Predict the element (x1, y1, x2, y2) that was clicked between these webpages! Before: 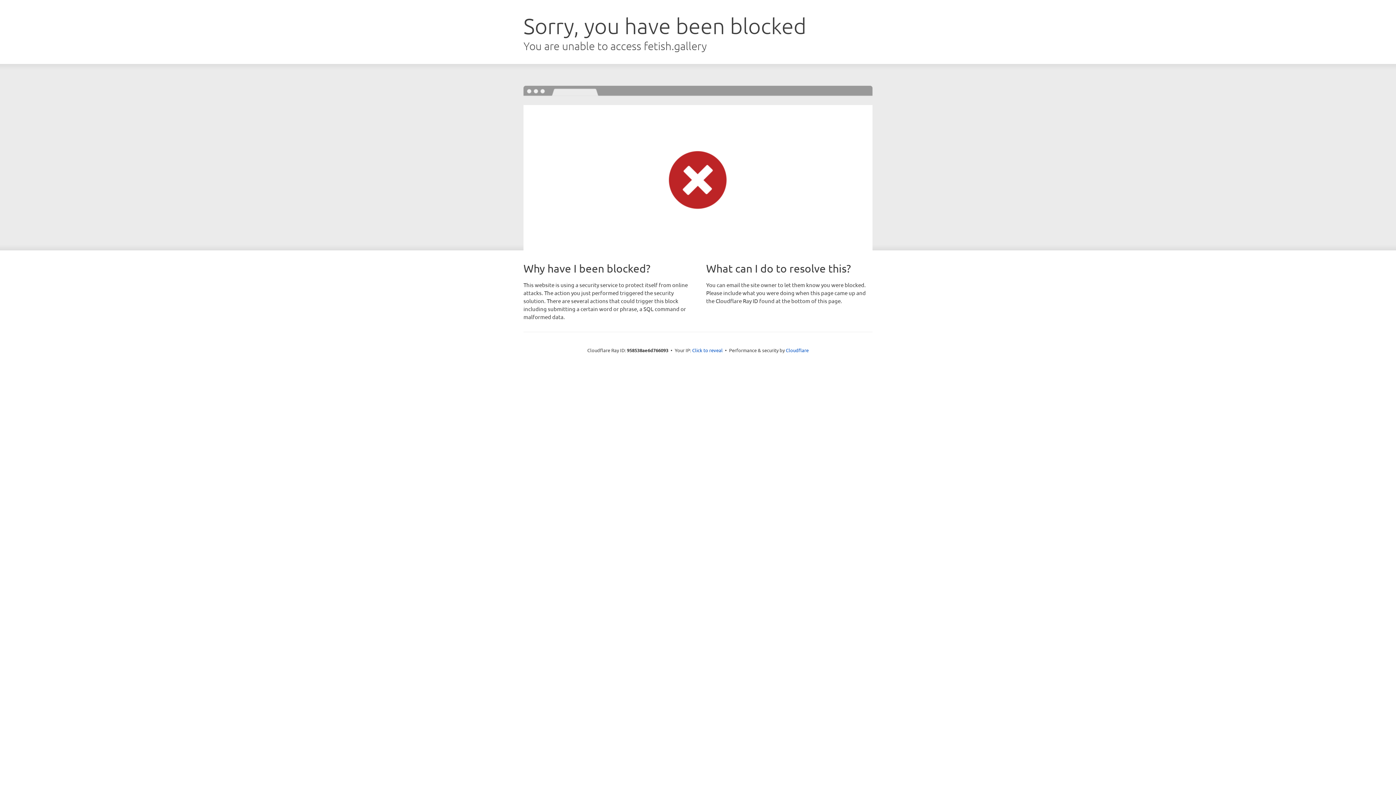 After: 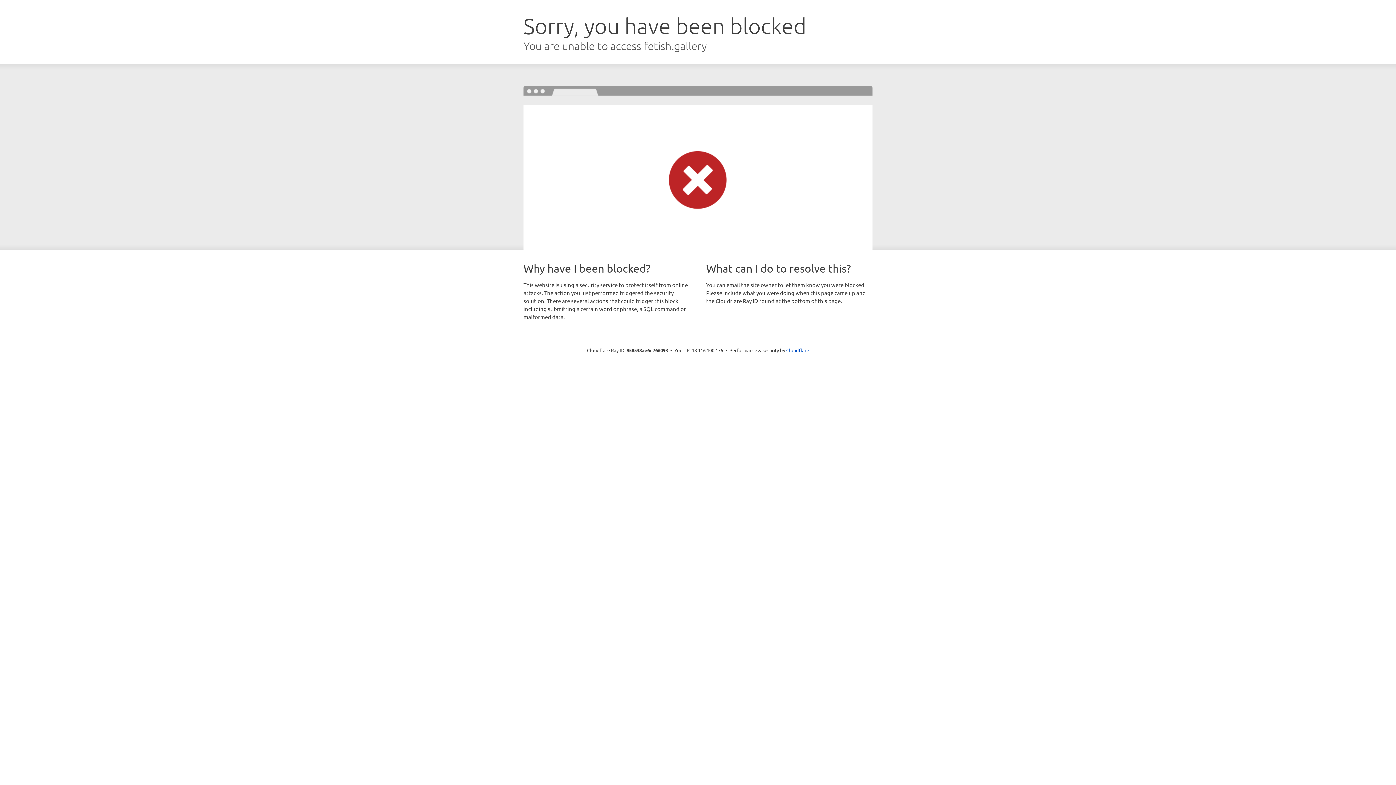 Action: label: Click to reveal bbox: (692, 346, 722, 353)